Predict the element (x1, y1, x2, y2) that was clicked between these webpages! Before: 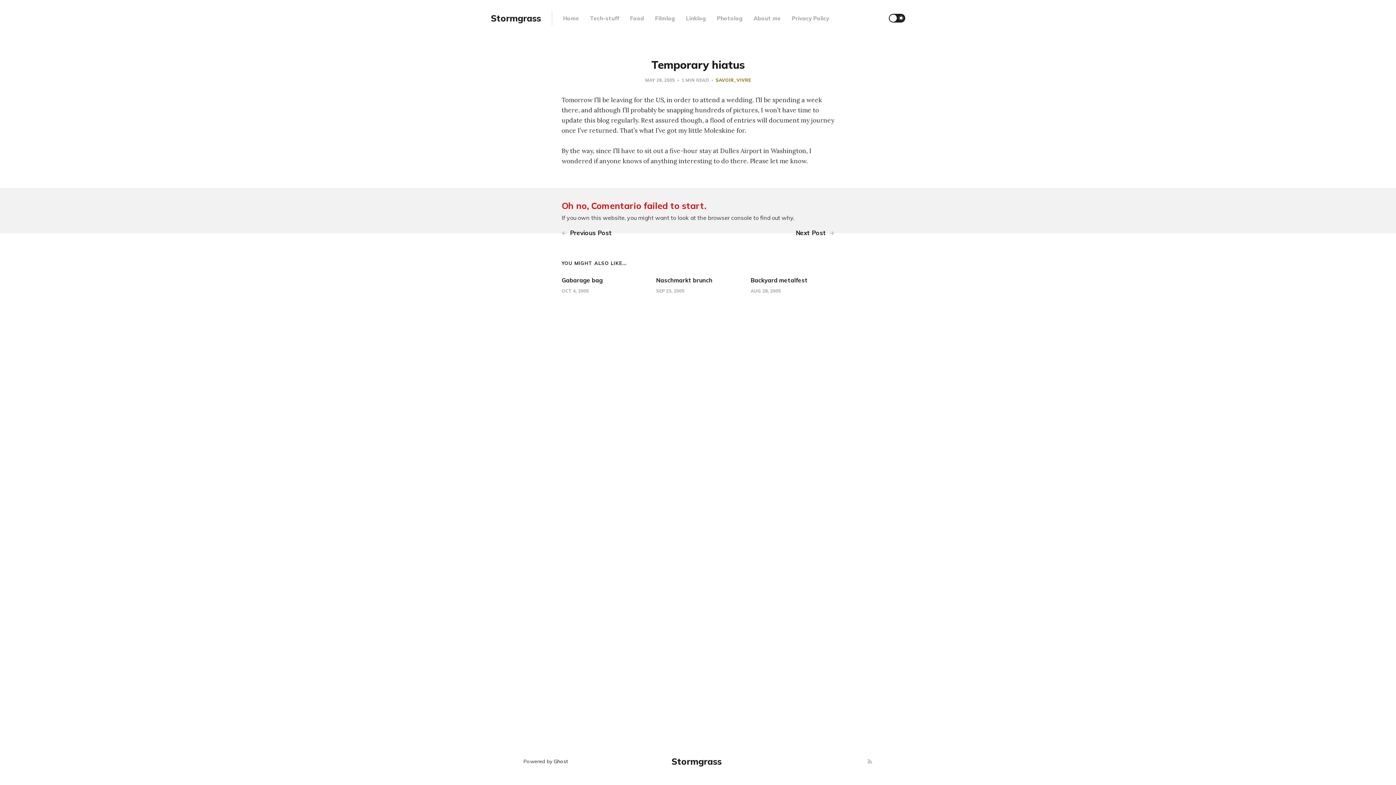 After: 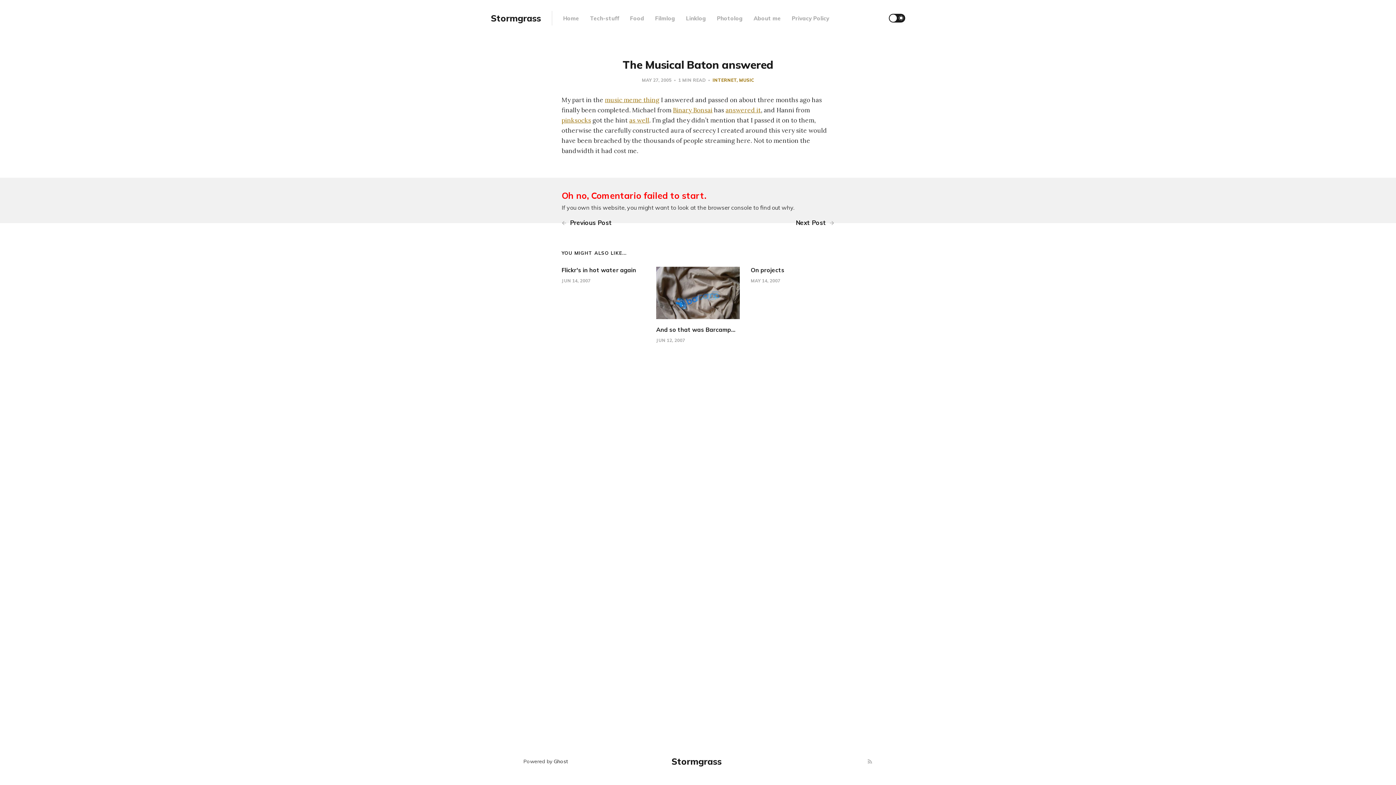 Action: bbox: (561, 229, 612, 236) label:  Previous Post